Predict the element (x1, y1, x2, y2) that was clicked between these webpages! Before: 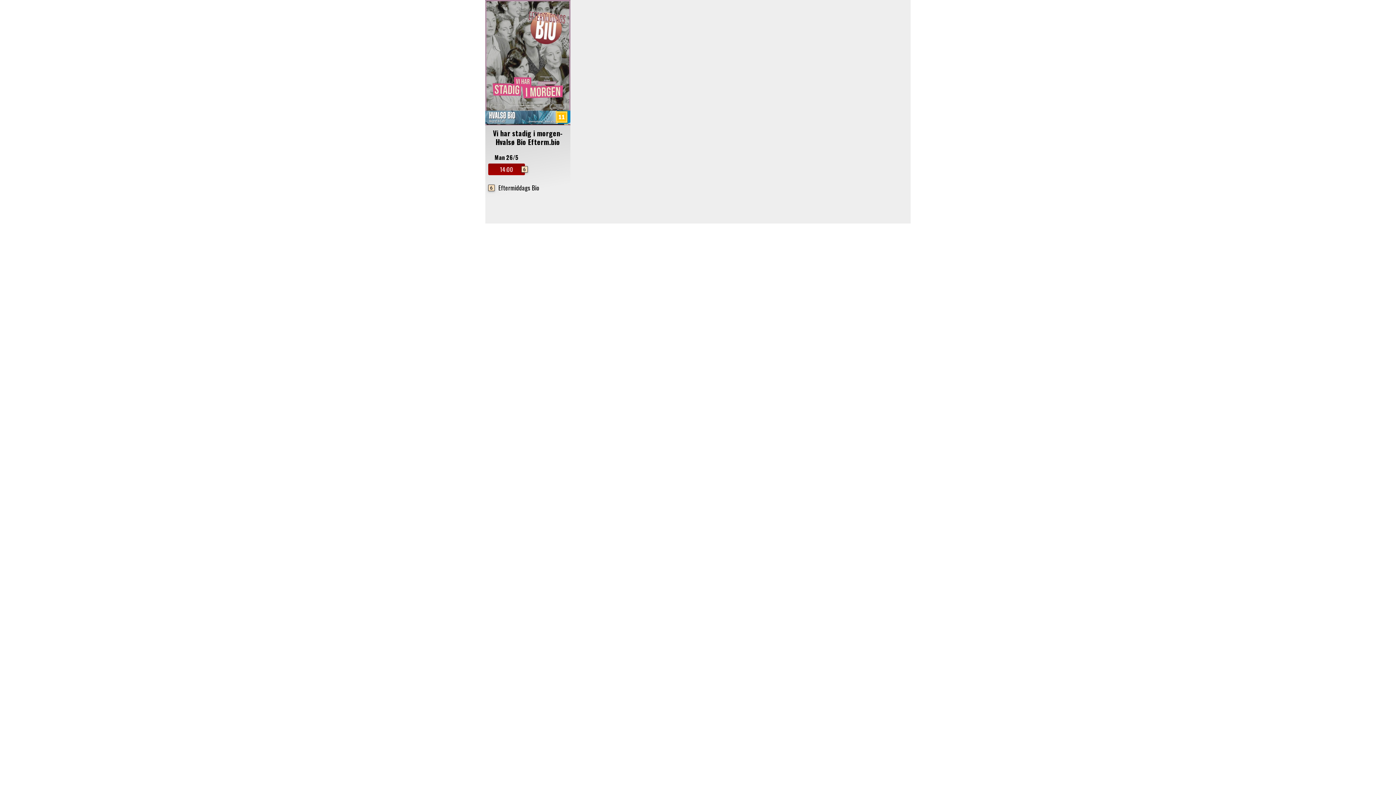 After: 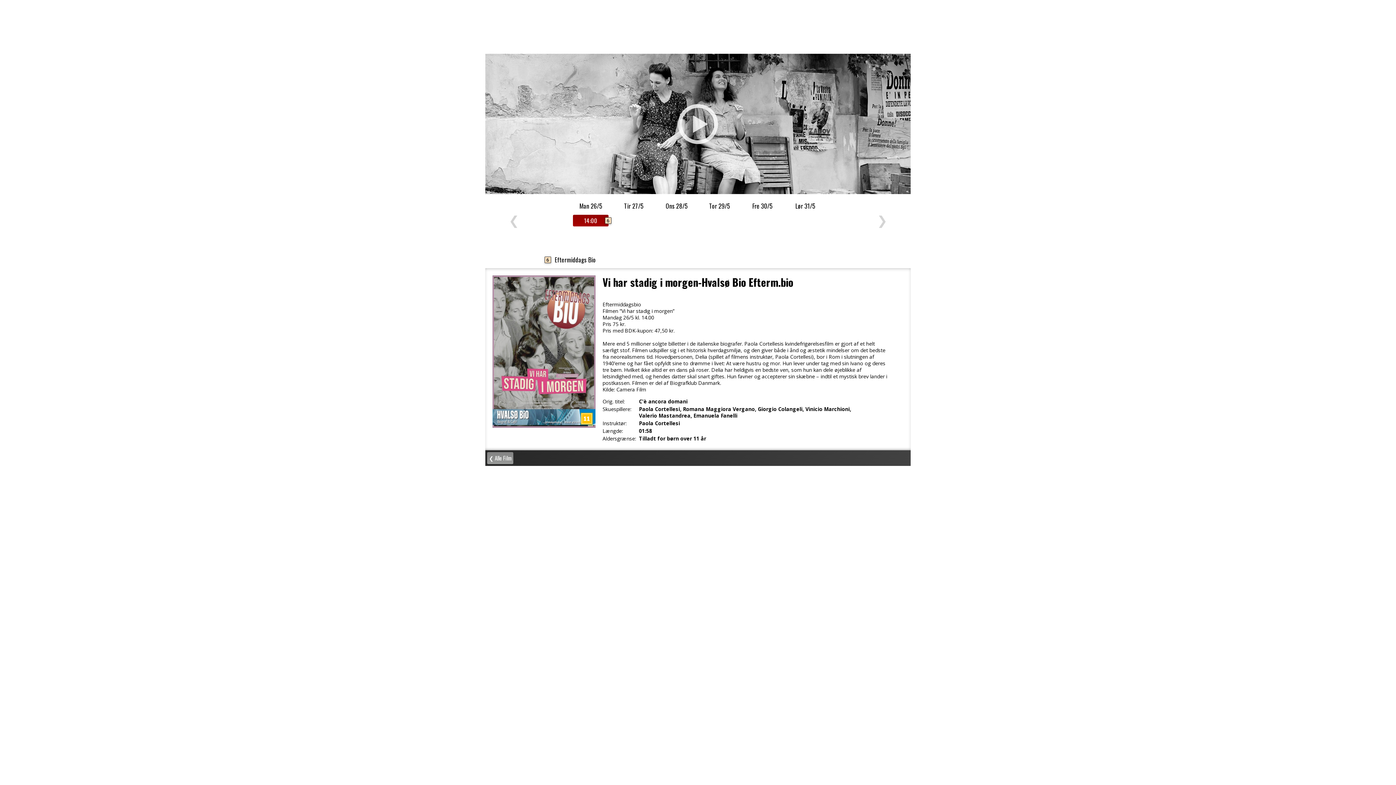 Action: label: Vi har stadig i morgen-Hvalsø Bio Efterm.bio bbox: (485, 125, 570, 153)